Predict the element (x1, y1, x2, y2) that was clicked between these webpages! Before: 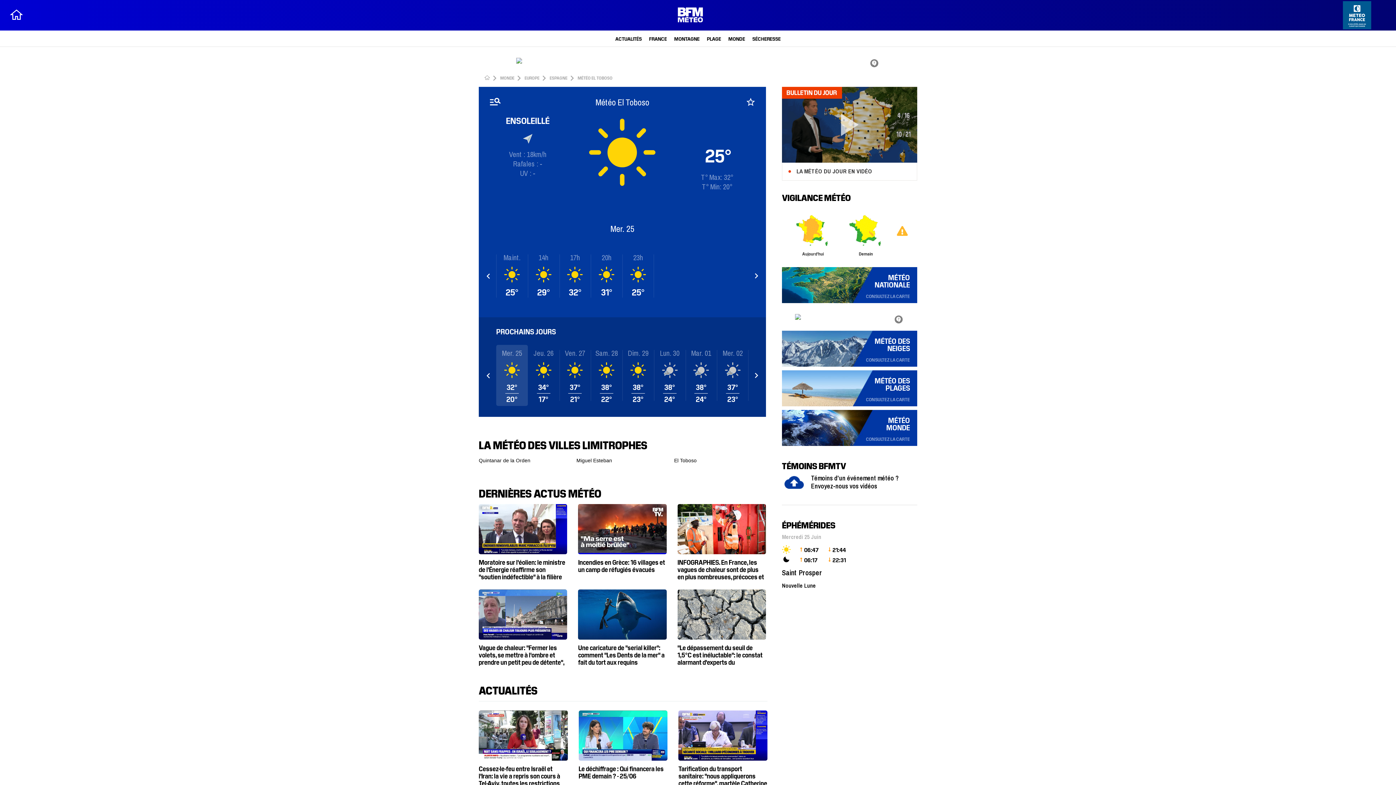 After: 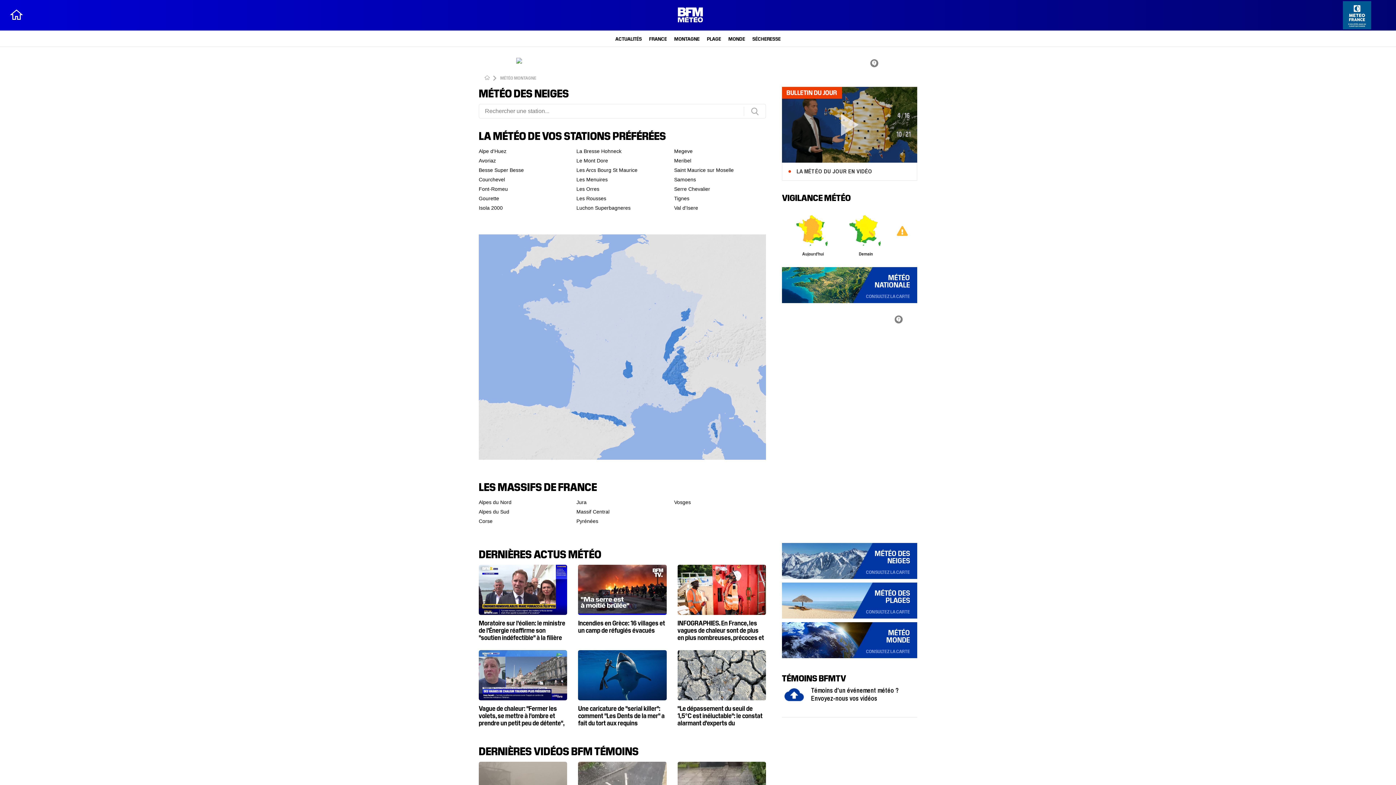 Action: bbox: (674, 35, 699, 41) label: MONTAGNE